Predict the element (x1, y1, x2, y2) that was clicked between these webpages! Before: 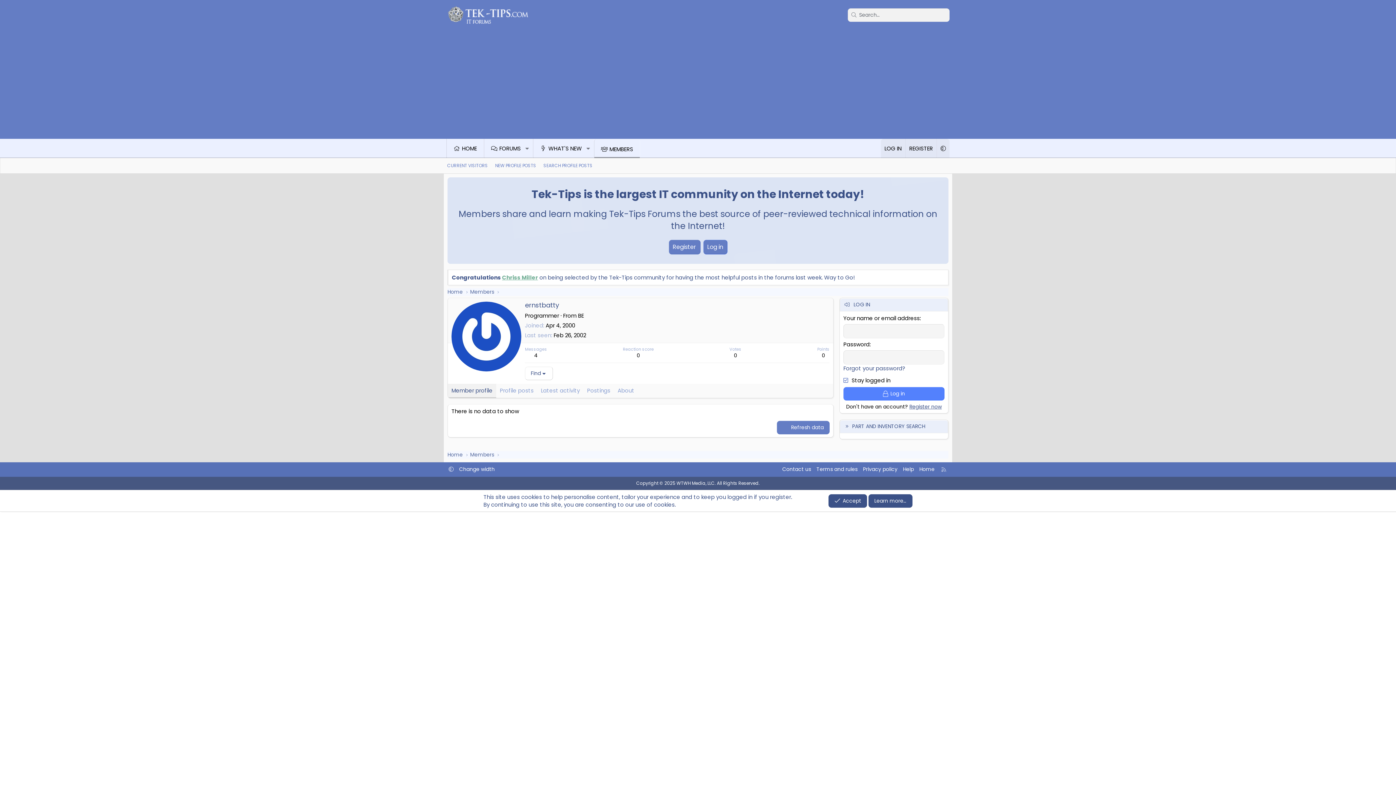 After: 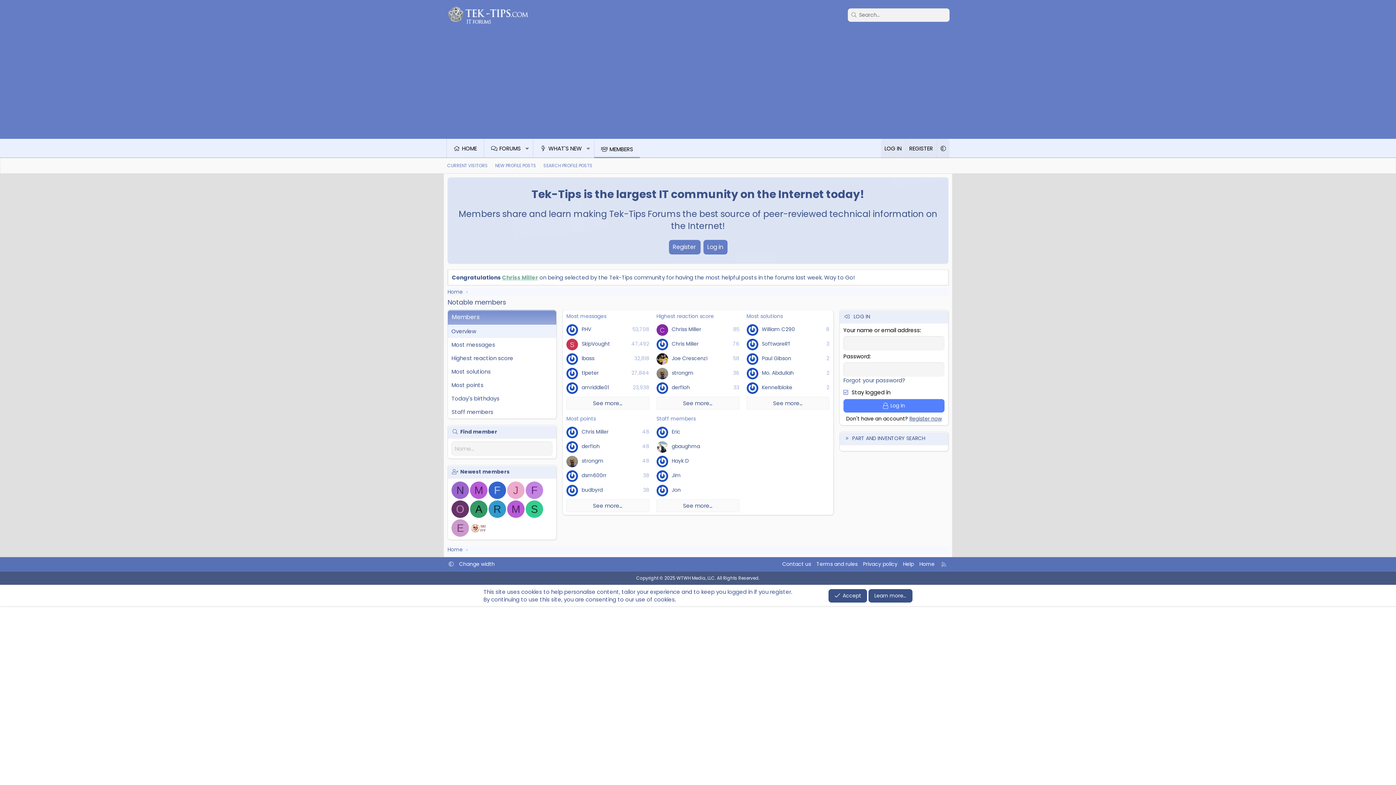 Action: bbox: (594, 139, 639, 158) label: MEMBERS